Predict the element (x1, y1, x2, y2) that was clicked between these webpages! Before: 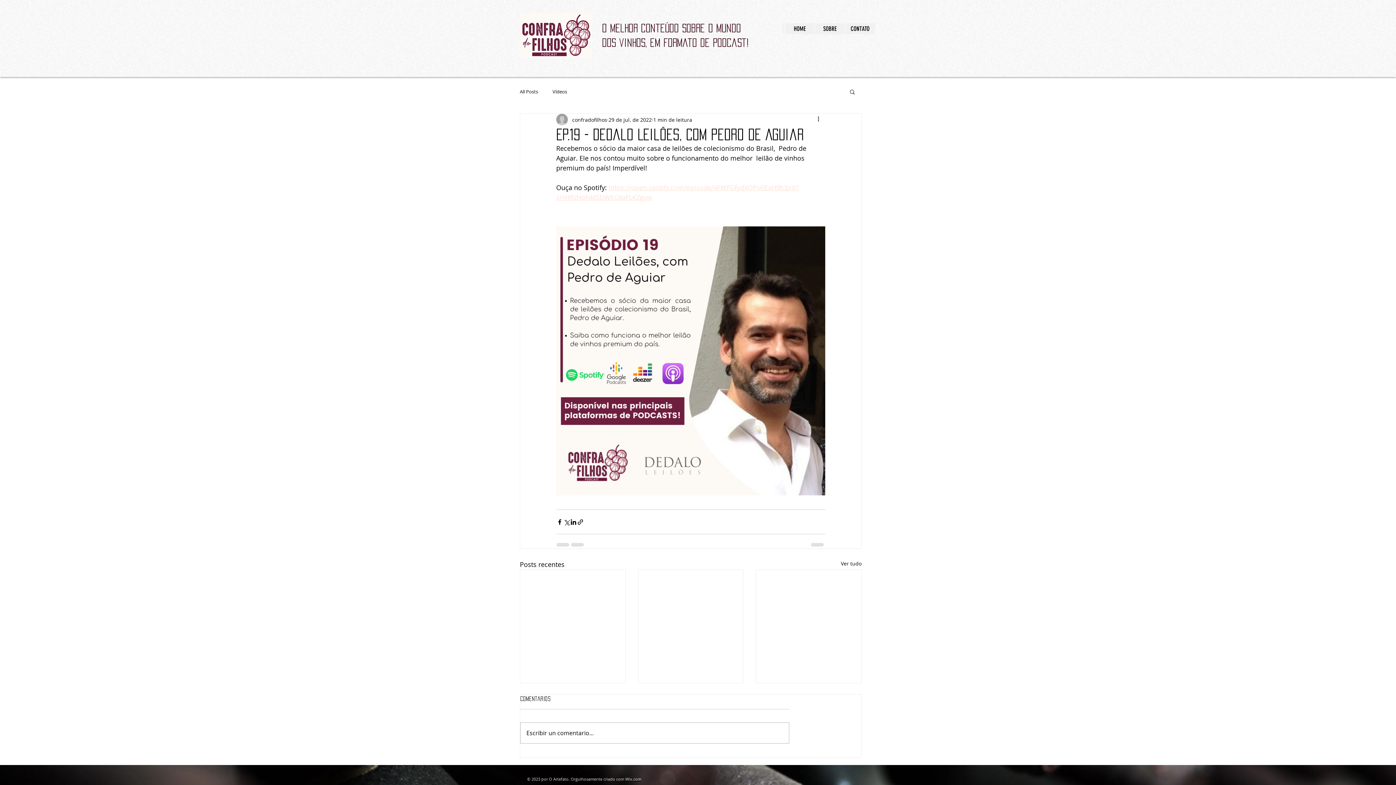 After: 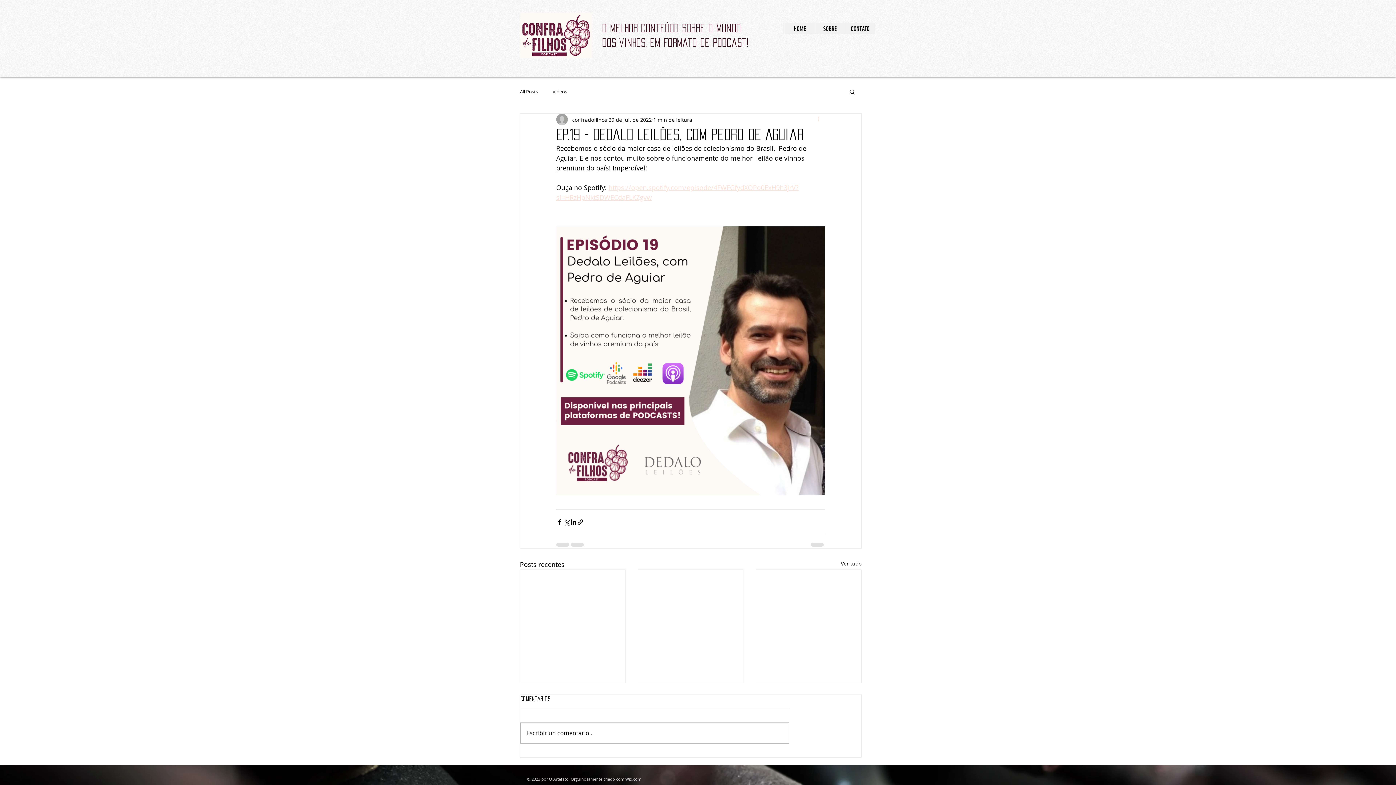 Action: bbox: (816, 115, 825, 124) label: Mais ações